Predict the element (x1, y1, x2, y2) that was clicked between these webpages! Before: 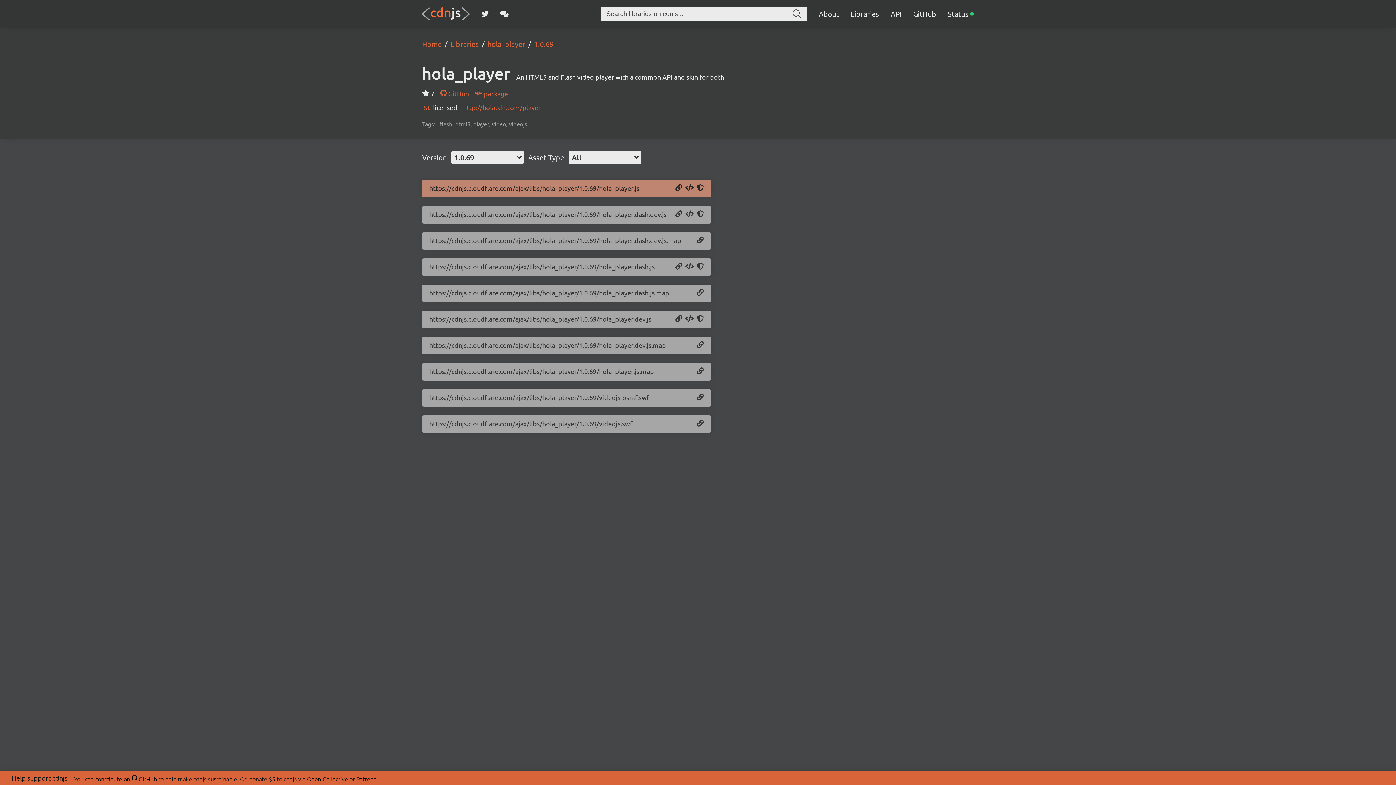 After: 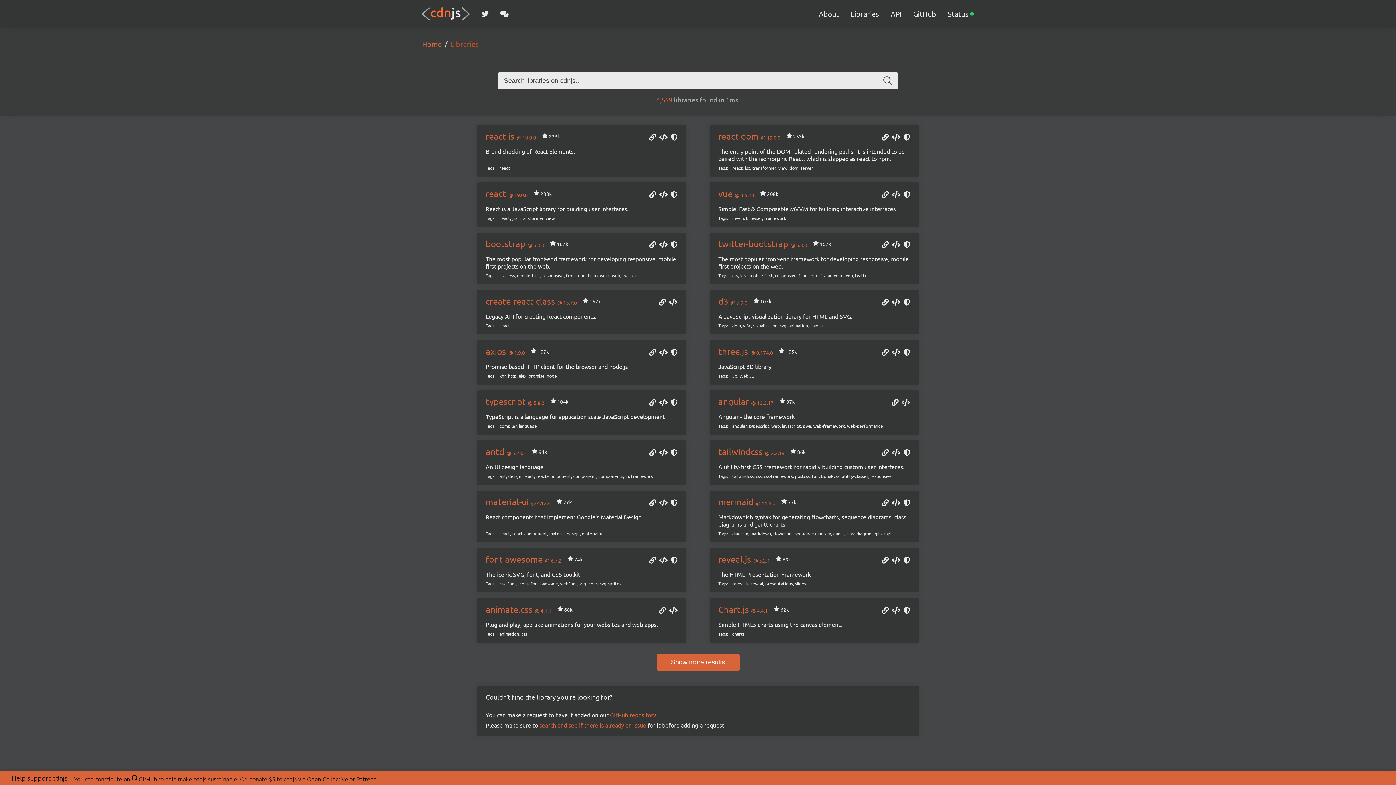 Action: label: Libraries bbox: (441, 39, 478, 48)